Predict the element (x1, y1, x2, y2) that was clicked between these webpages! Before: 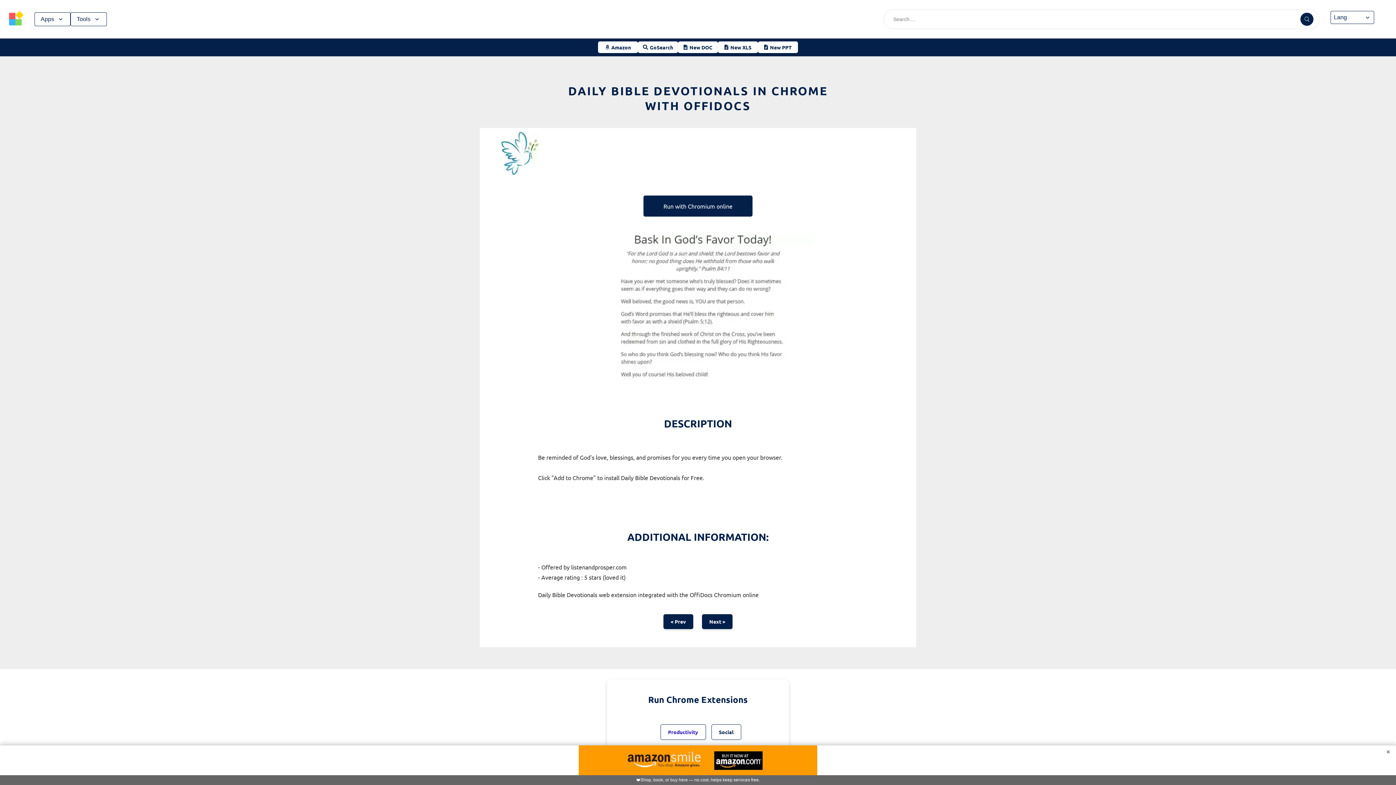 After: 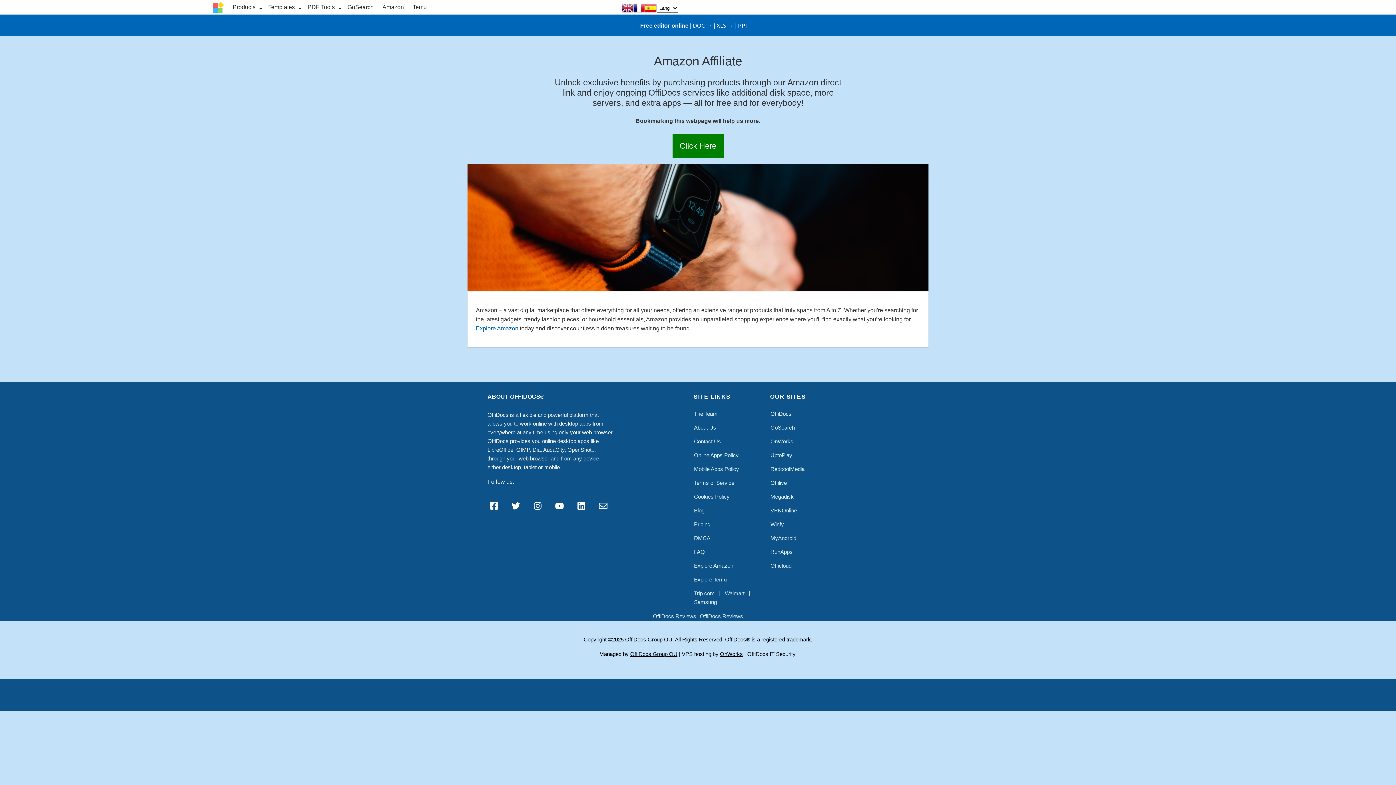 Action: label: Amazon bbox: (598, 41, 638, 53)